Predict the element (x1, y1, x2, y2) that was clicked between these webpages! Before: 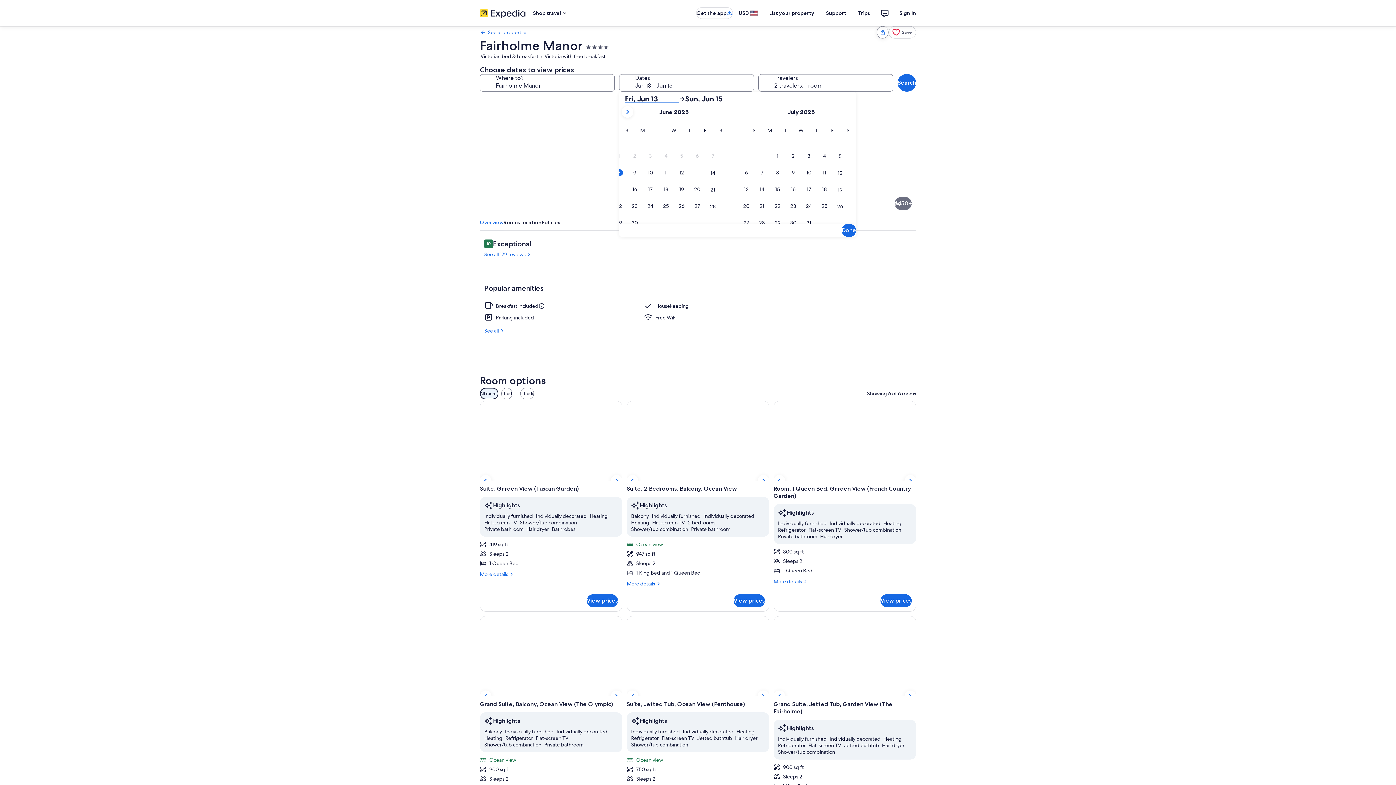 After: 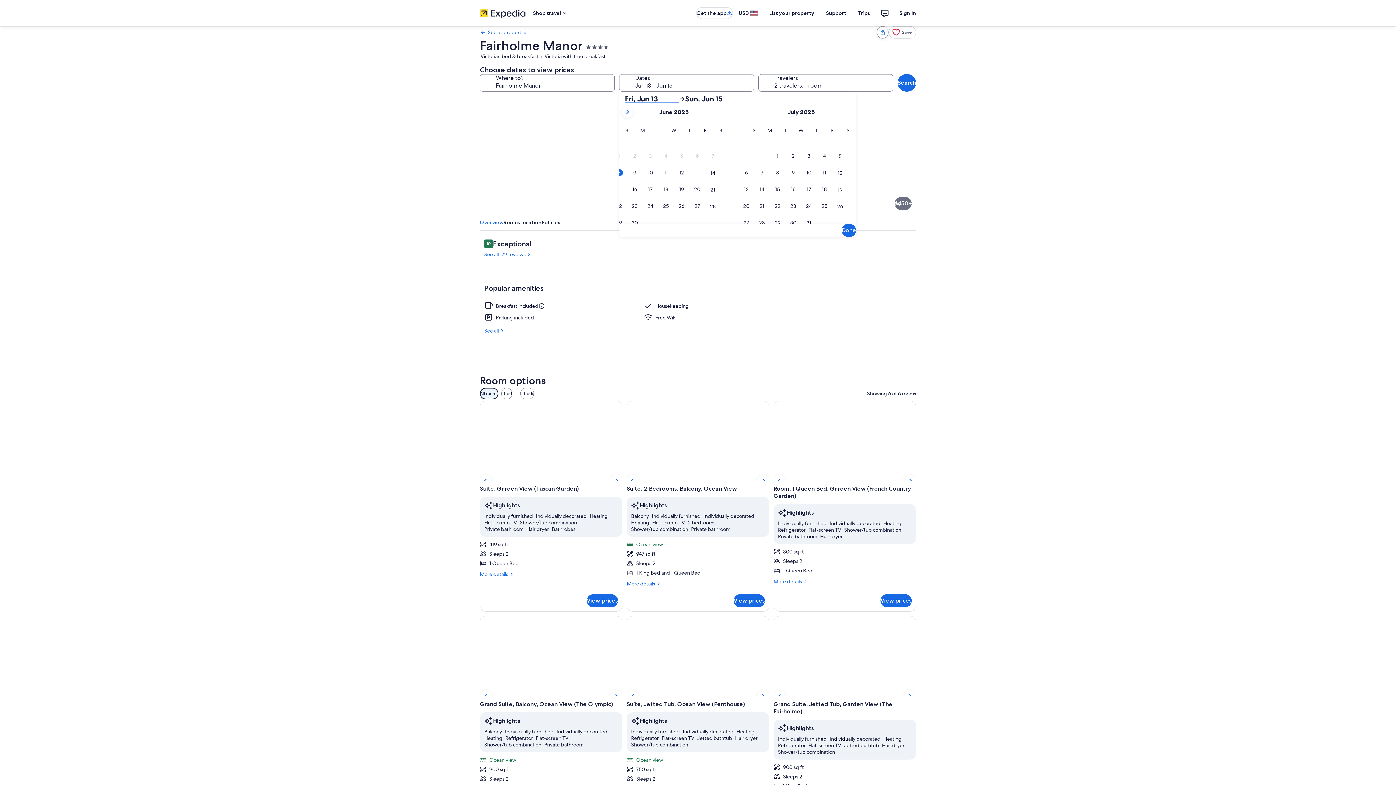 Action: label: More details
More details for Room, 1 Queen Bed, Garden View (French Country Garden) bbox: (773, 578, 916, 585)